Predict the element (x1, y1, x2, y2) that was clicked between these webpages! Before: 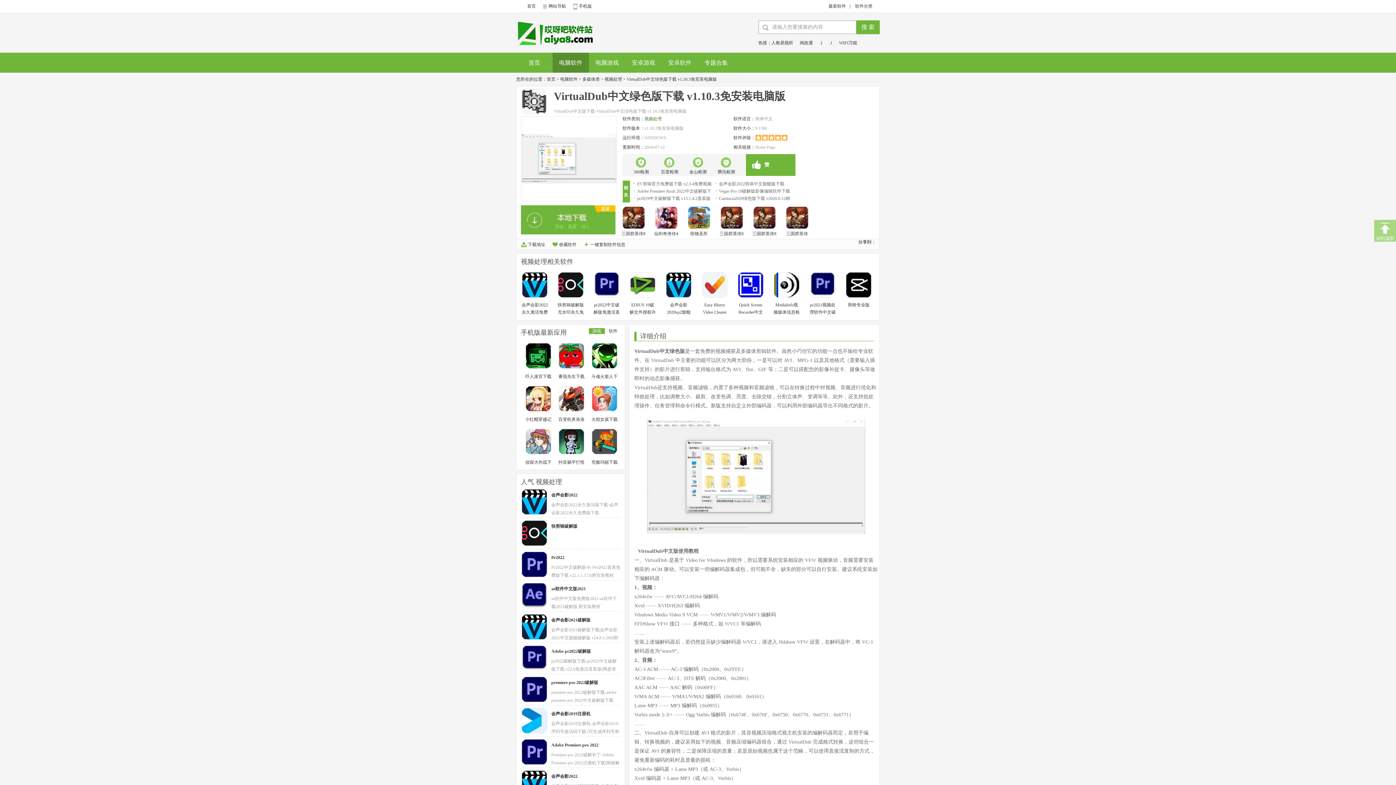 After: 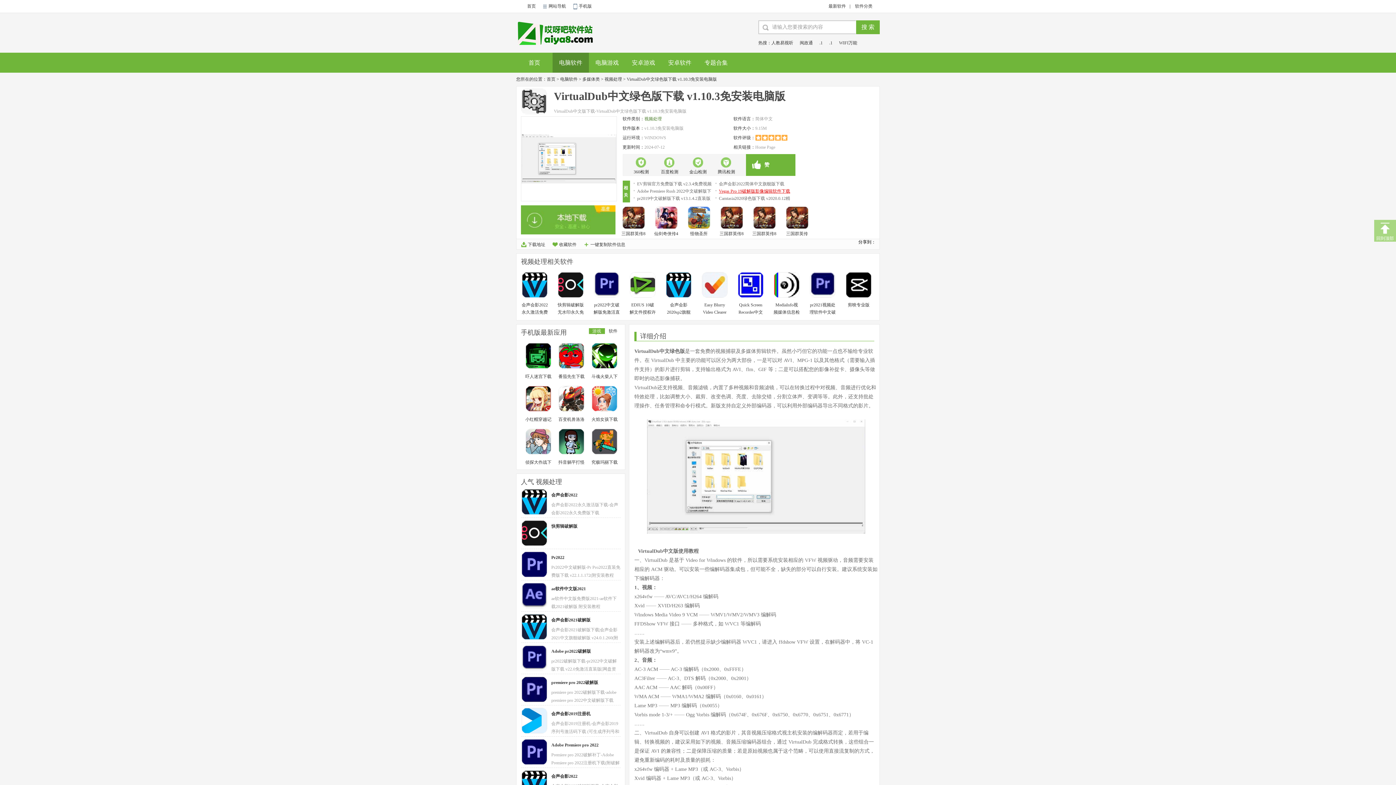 Action: bbox: (715, 188, 793, 194) label: Vegas Pro 19破解版影像编辑软件下载 v19.0.0.341 附破解补丁